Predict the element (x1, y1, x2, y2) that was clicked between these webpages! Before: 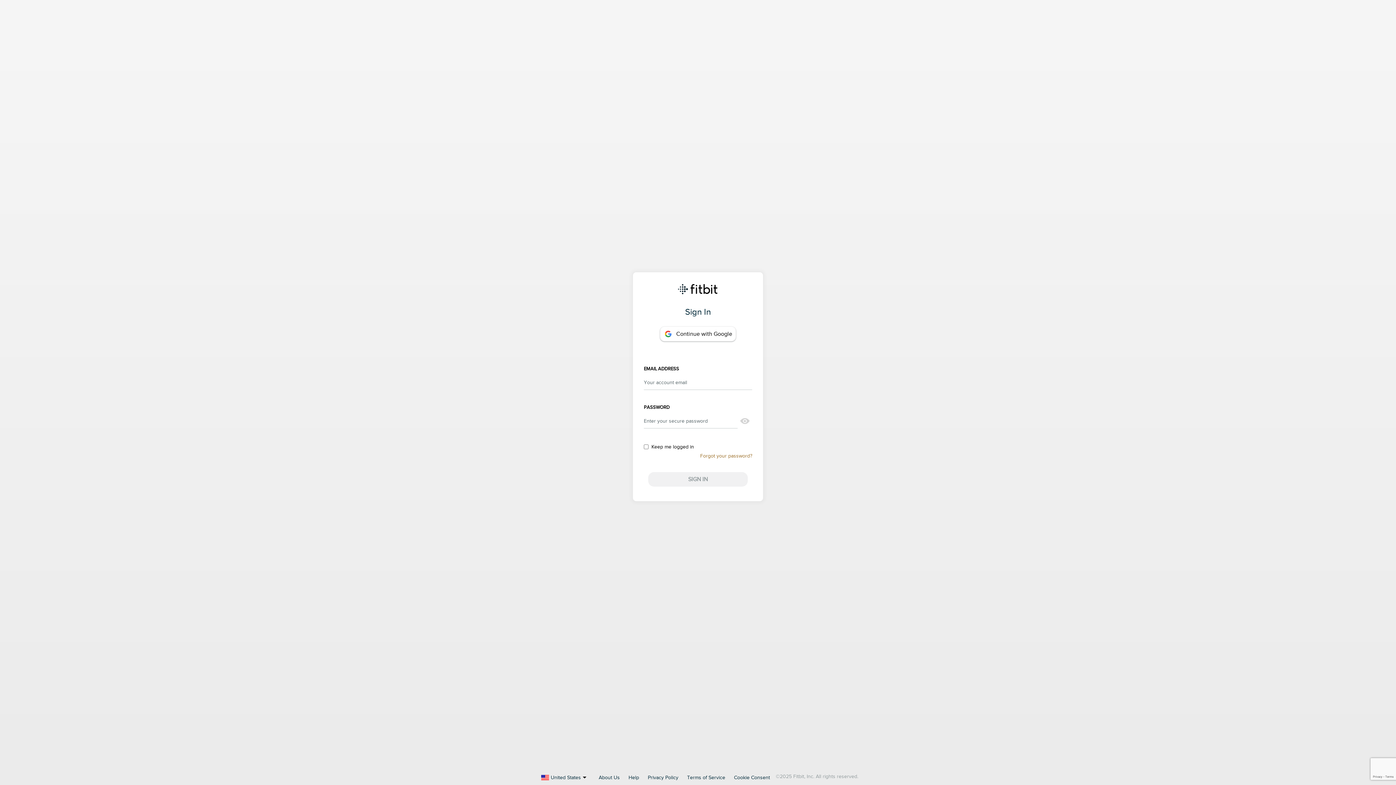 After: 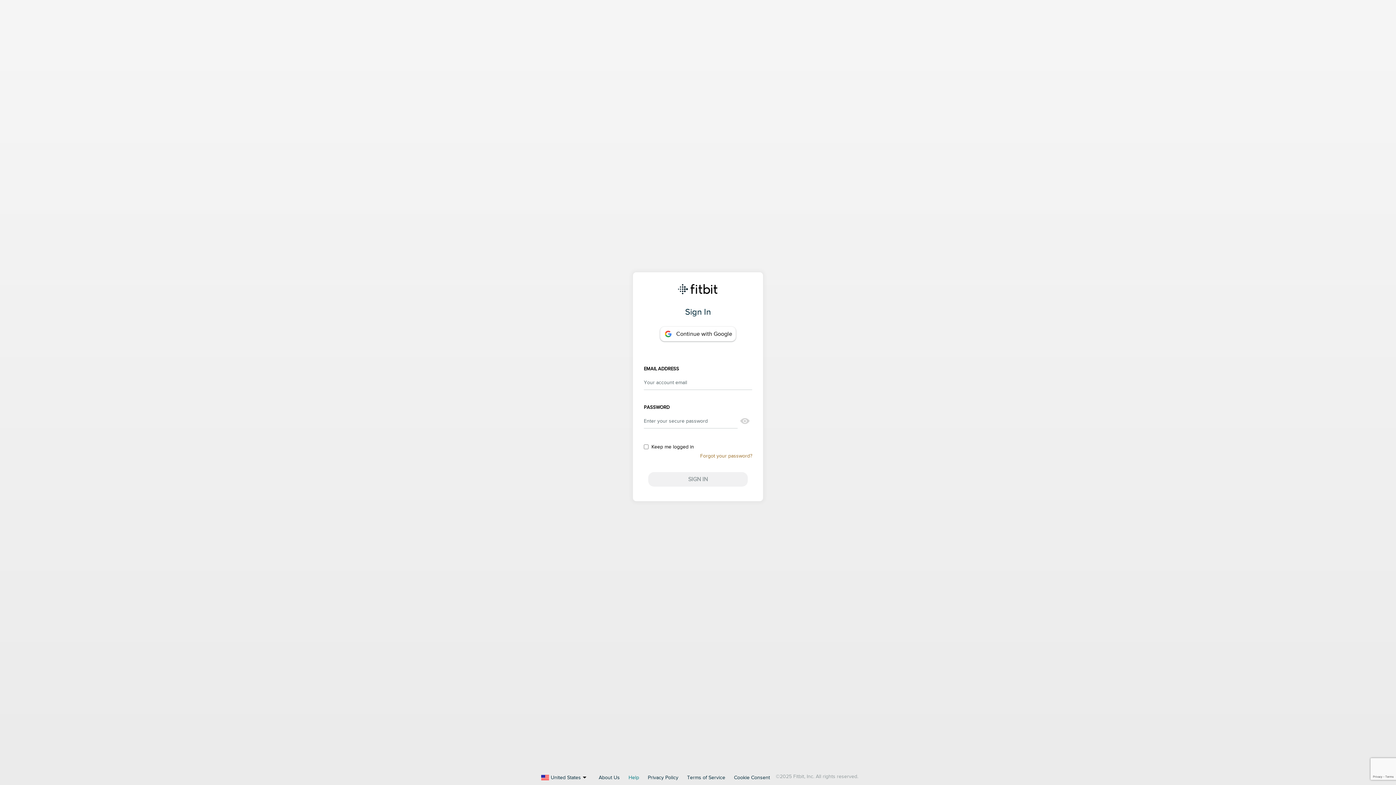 Action: label: Help bbox: (628, 775, 639, 780)